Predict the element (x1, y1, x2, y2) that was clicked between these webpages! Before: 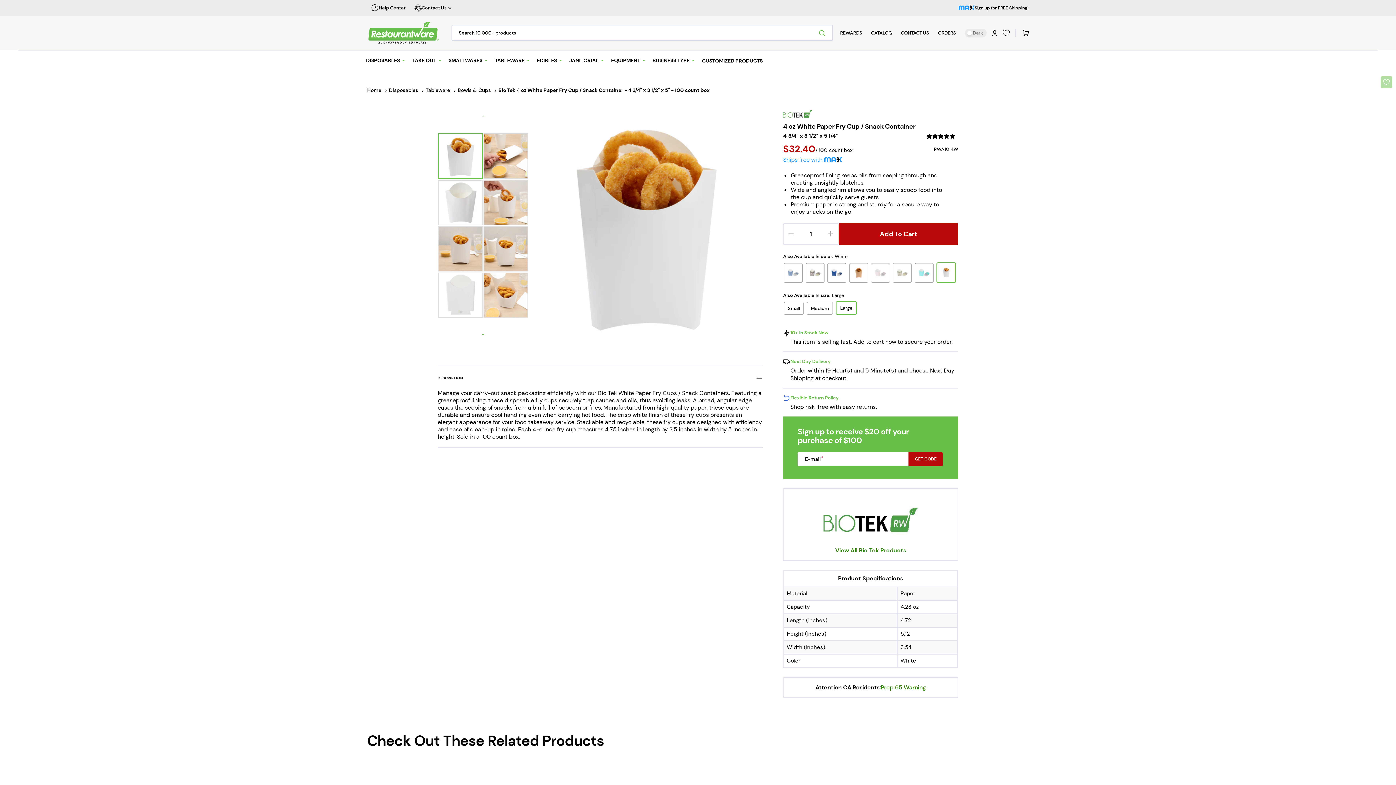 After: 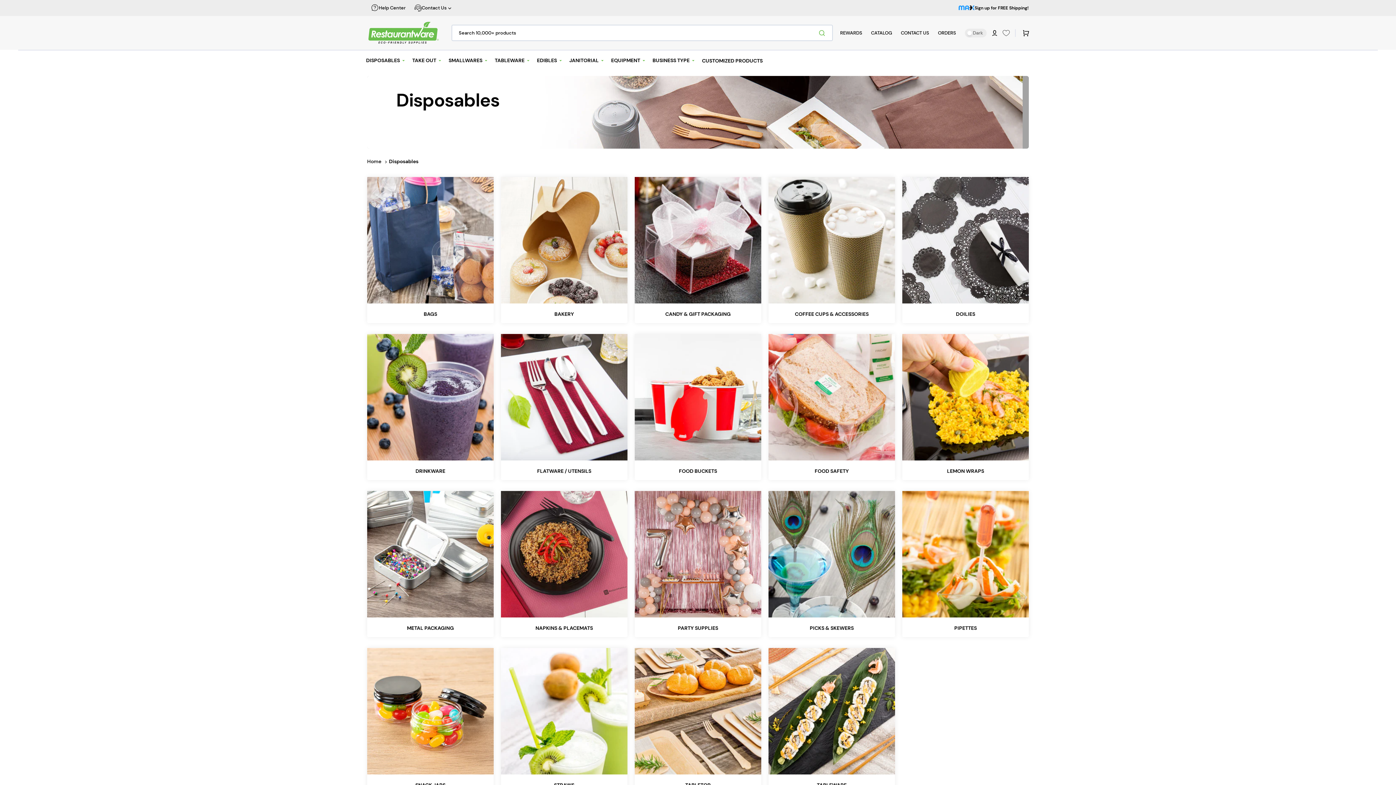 Action: label: DISPOSABLES bbox: (363, 49, 409, 71)